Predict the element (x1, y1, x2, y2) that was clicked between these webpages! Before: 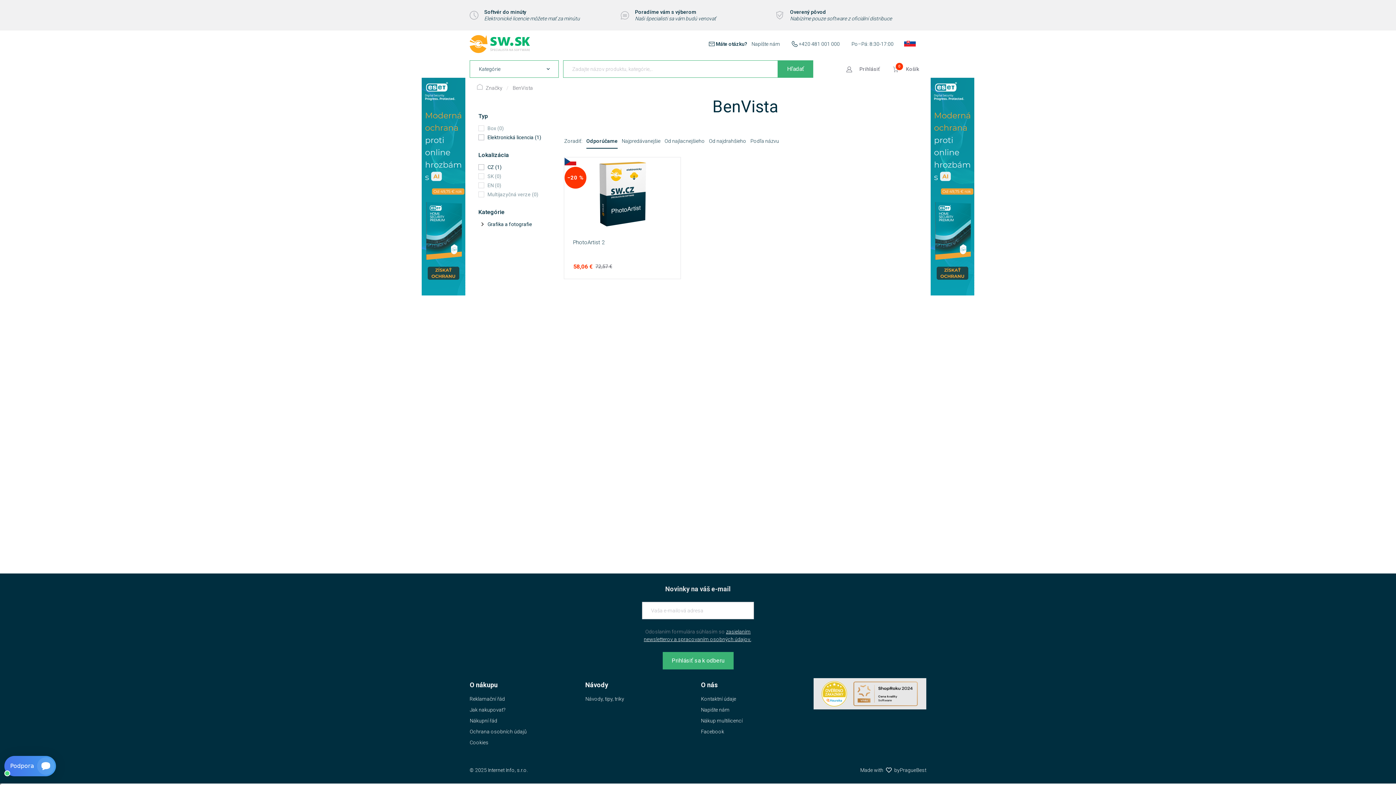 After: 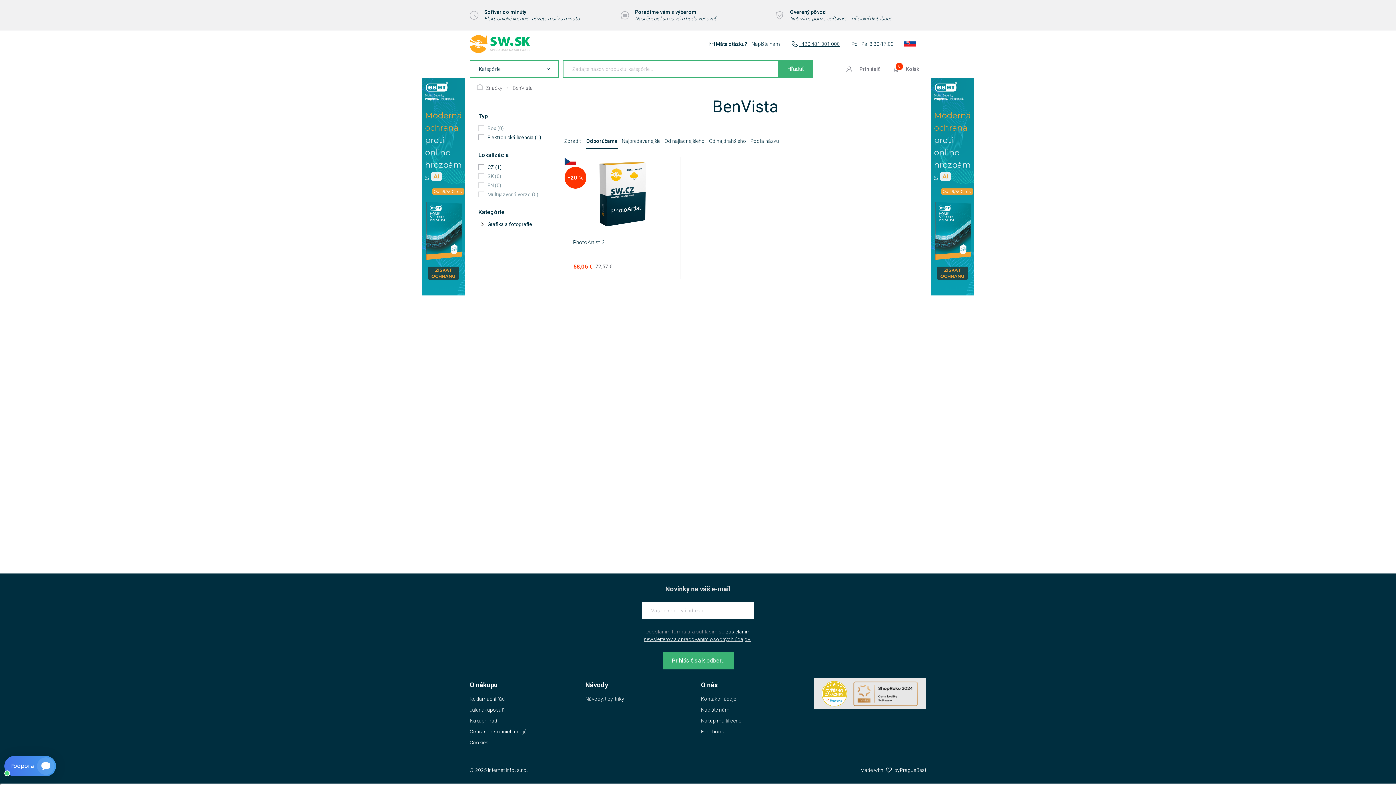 Action: bbox: (798, 41, 840, 46) label: +420 481 001 000